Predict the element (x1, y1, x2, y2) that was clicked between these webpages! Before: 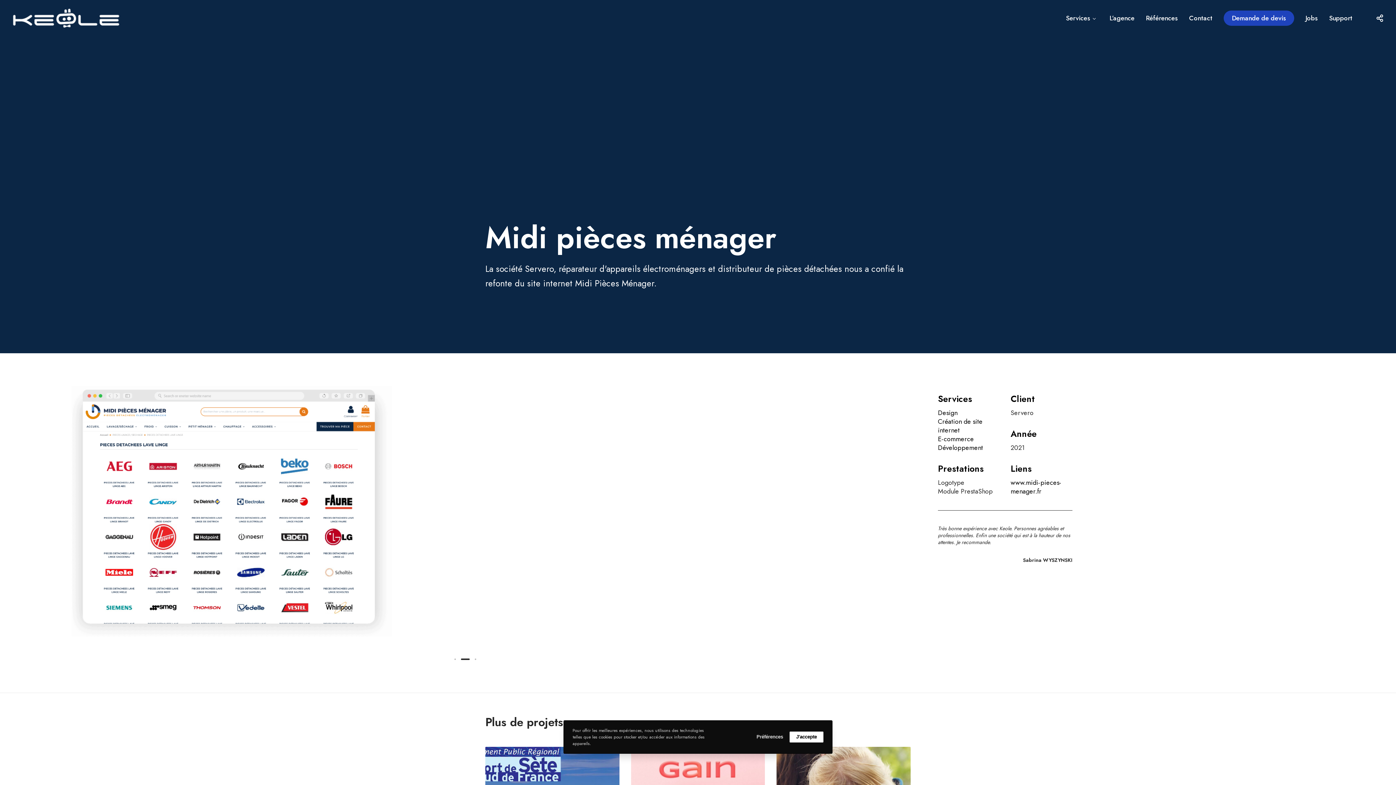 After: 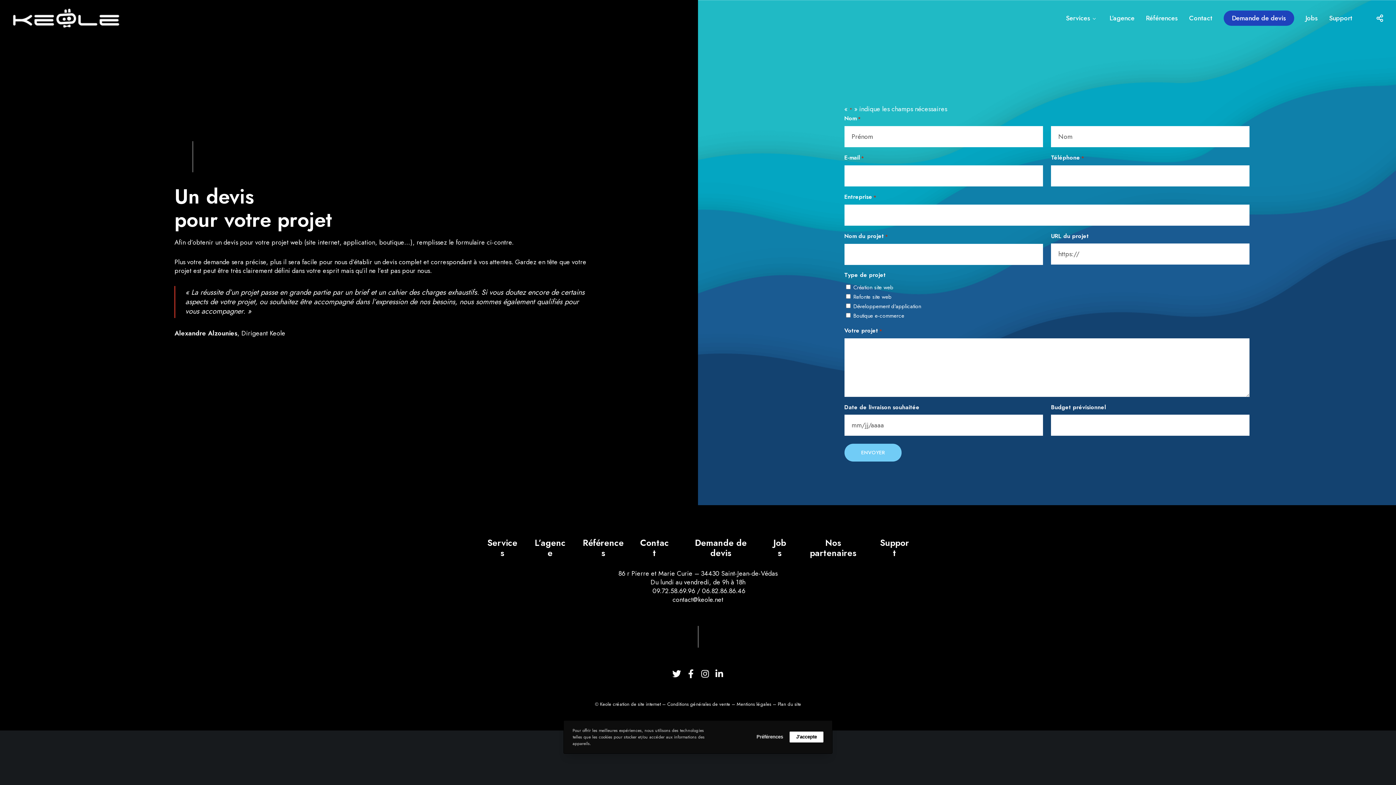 Action: bbox: (1224, 10, 1294, 25) label: Demande de devis